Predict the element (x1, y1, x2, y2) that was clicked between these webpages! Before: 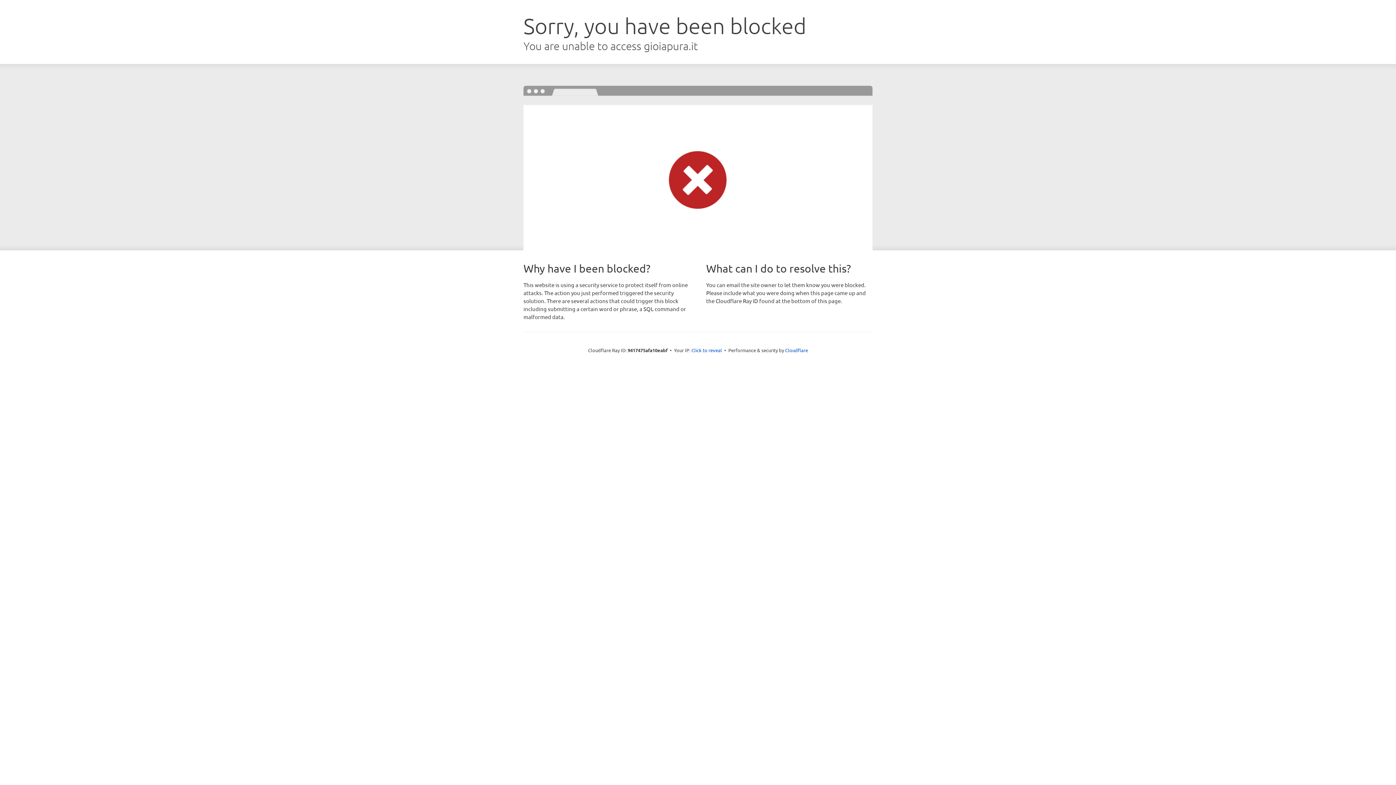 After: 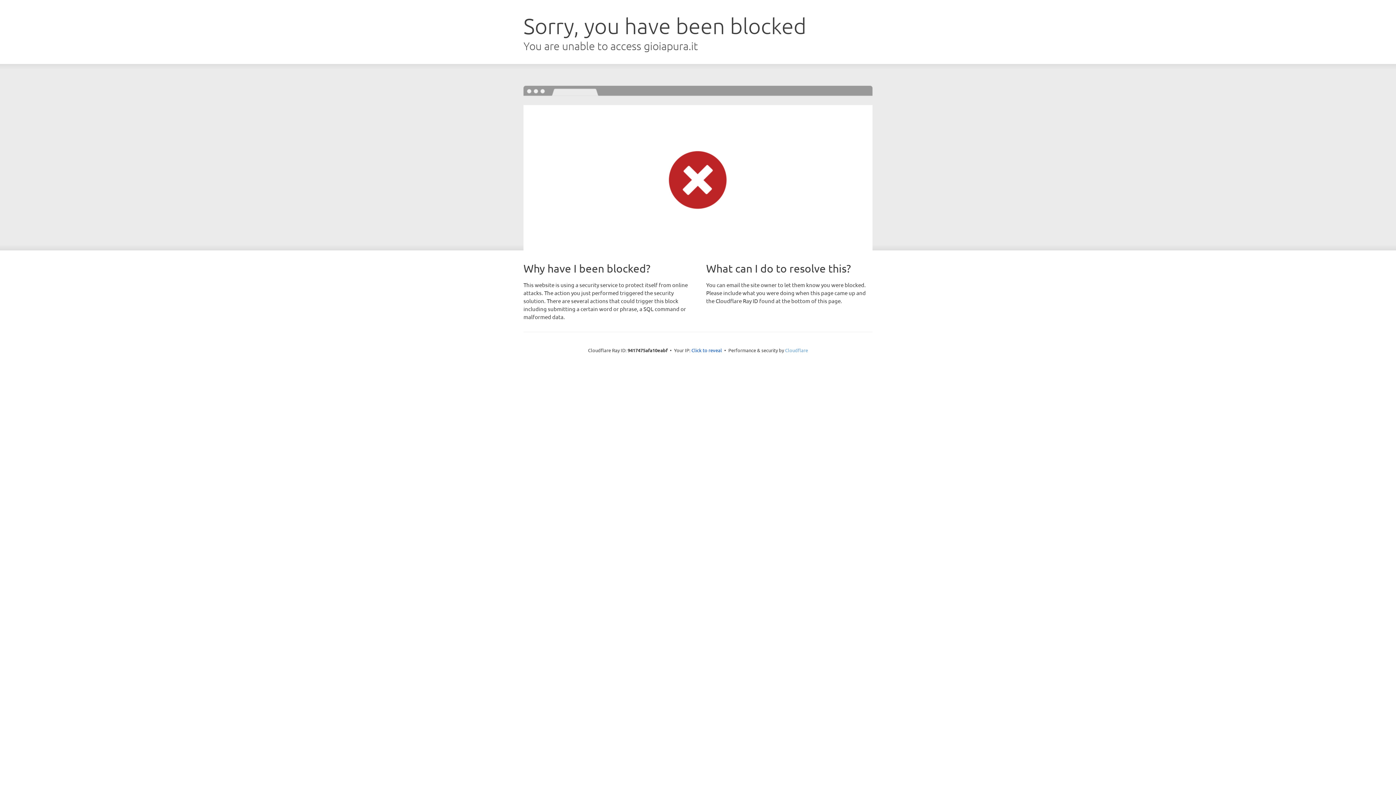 Action: bbox: (785, 347, 808, 353) label: Cloudflare